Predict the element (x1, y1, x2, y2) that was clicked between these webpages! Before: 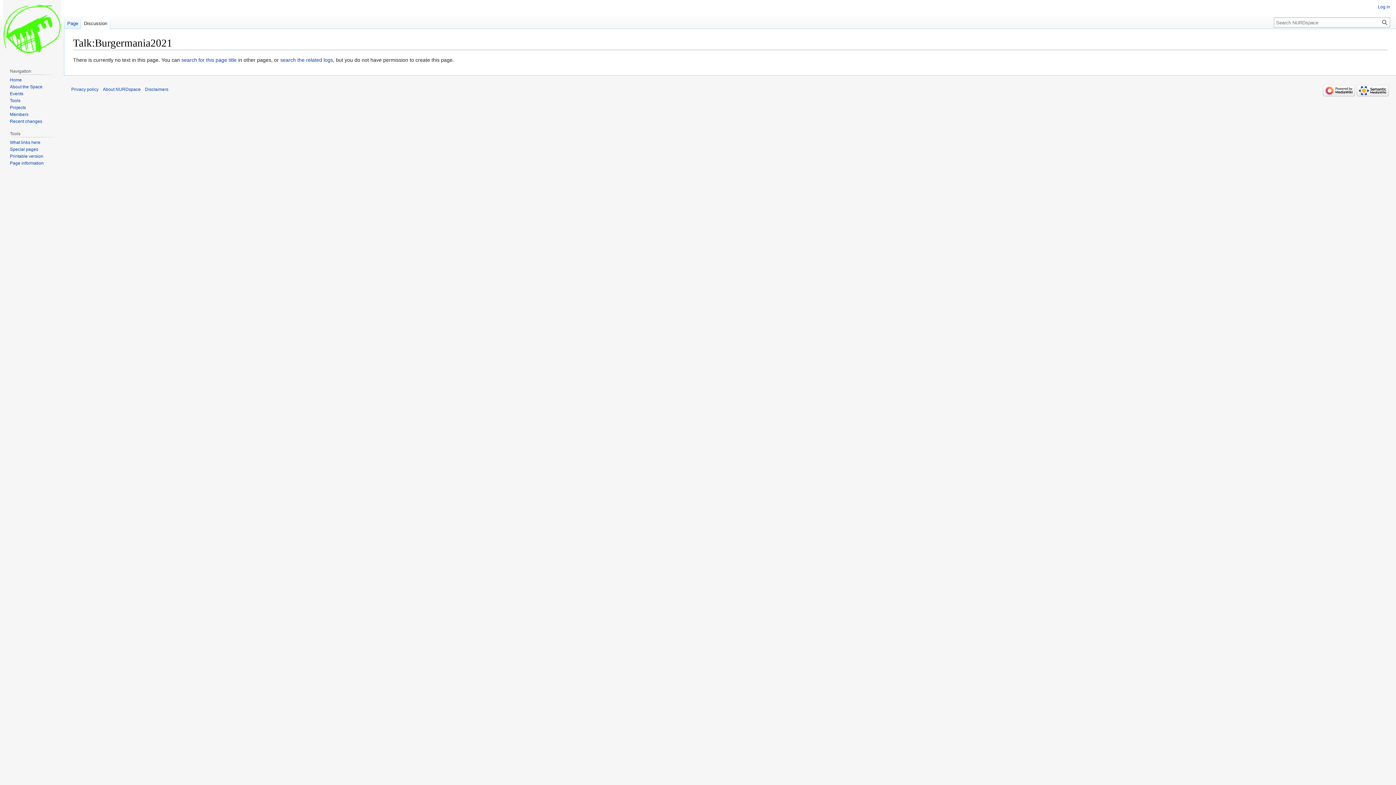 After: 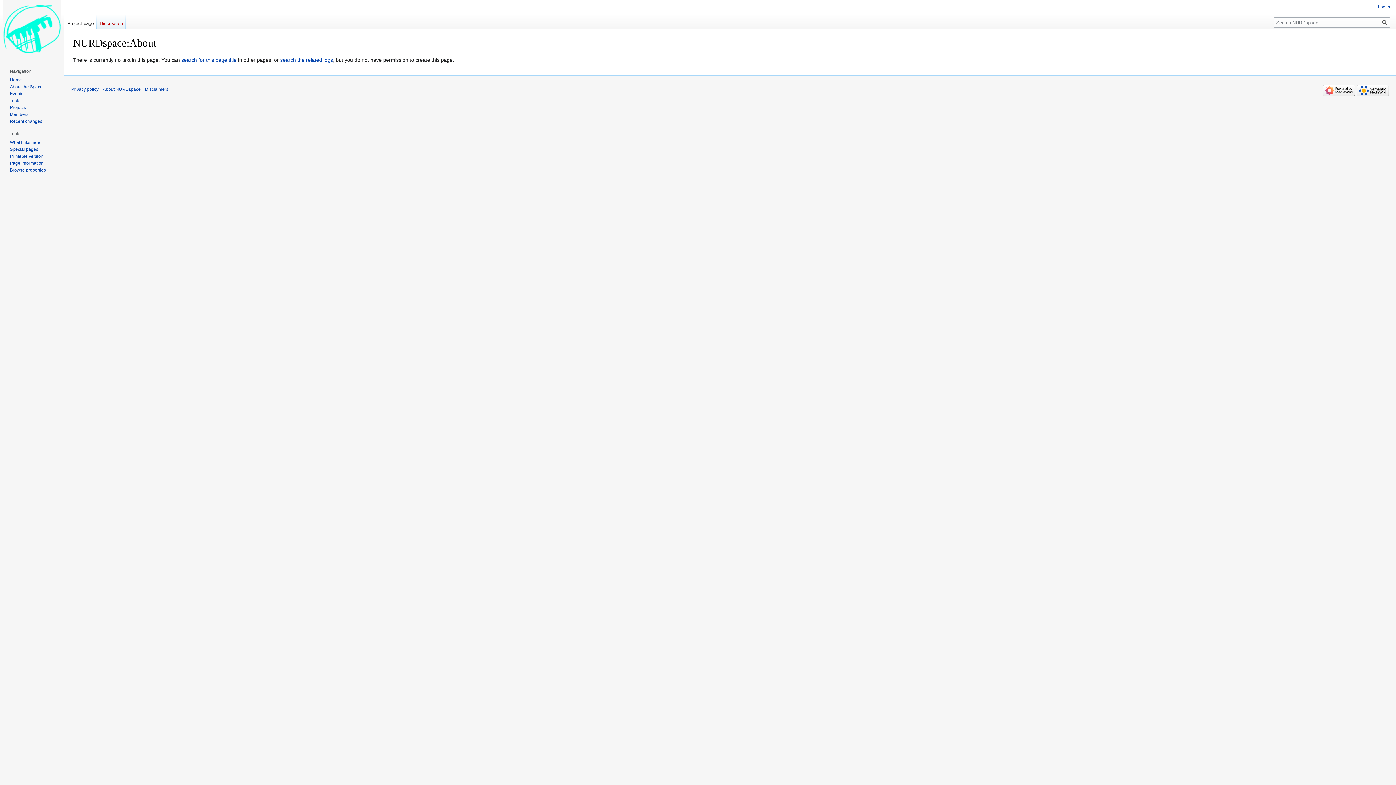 Action: bbox: (102, 87, 140, 92) label: About NURDspace